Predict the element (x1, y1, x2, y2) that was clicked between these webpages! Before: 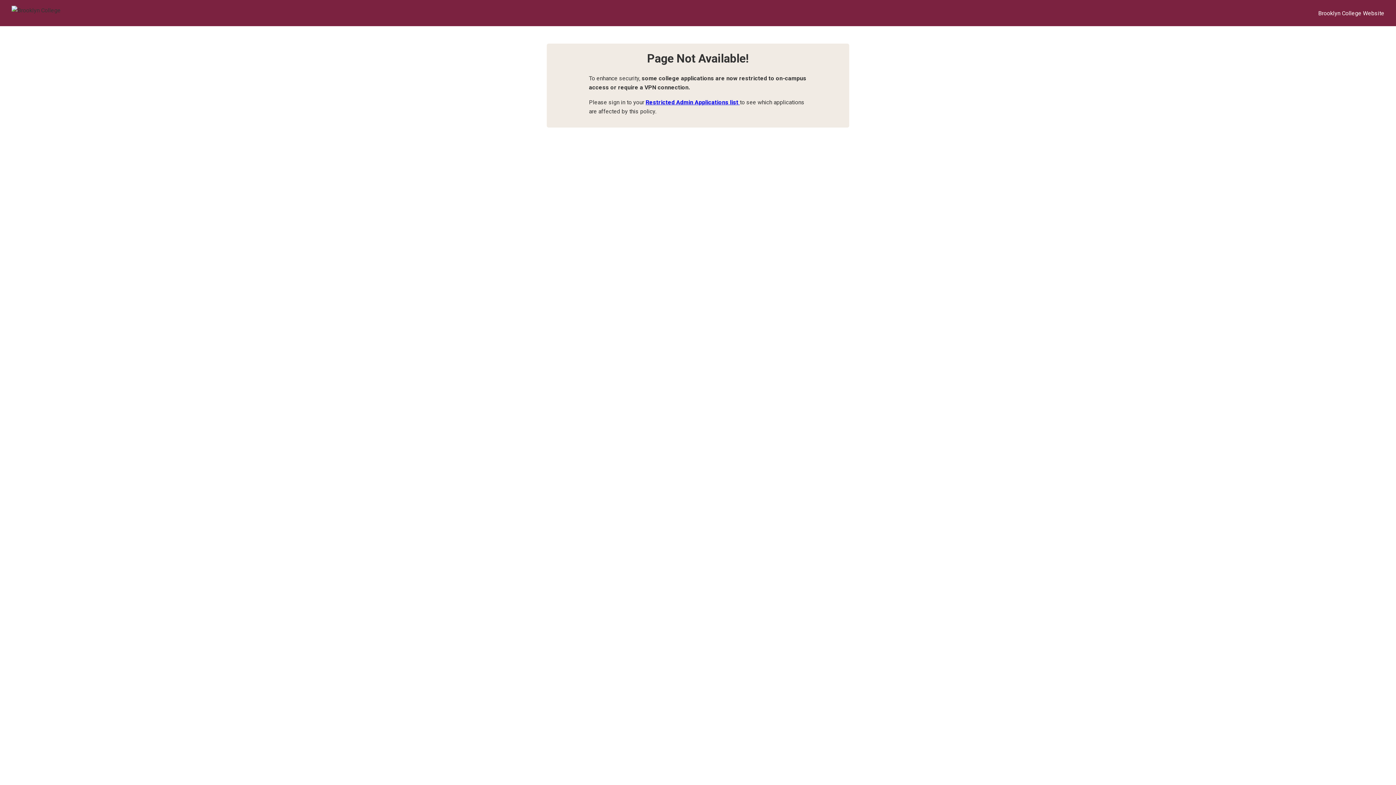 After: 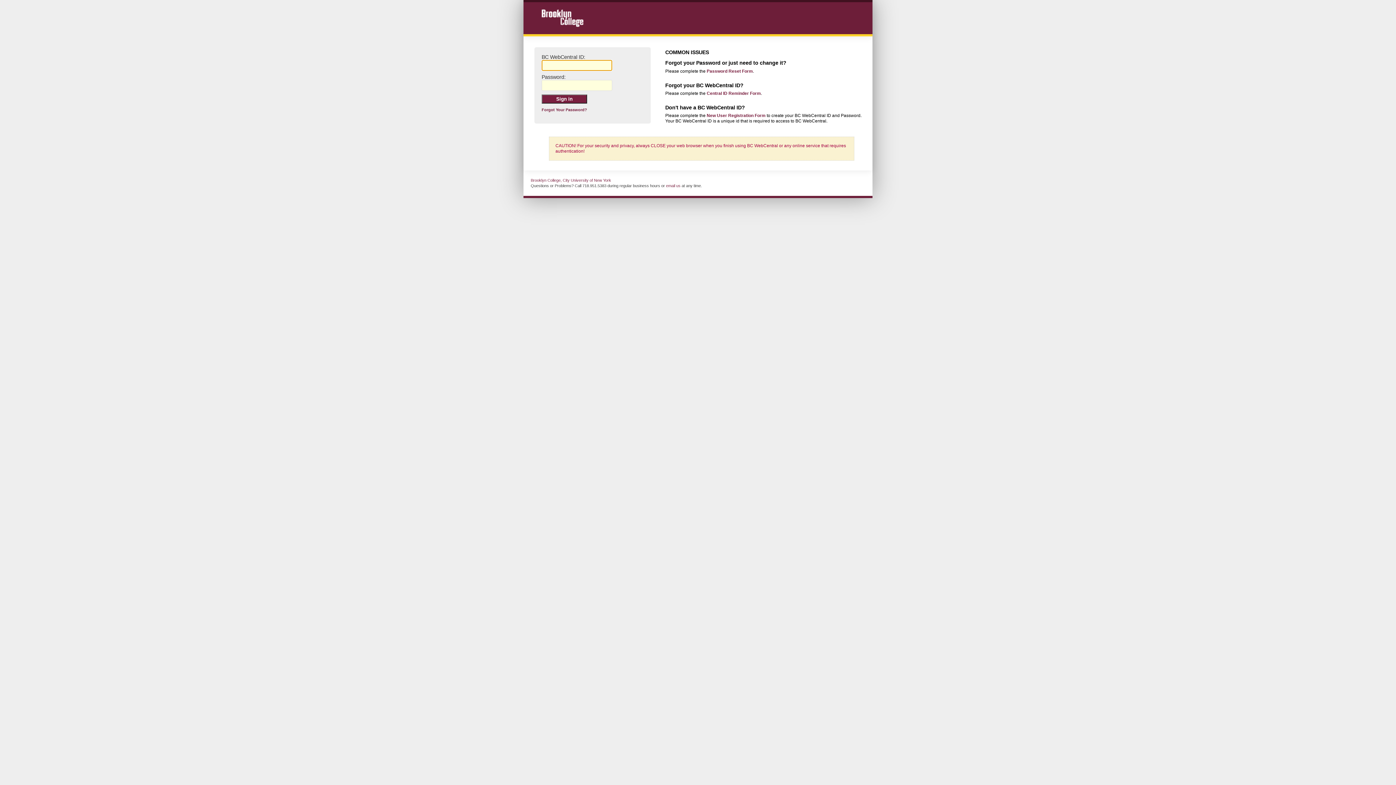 Action: label: Restricted Admin Applications list  bbox: (645, 98, 740, 105)